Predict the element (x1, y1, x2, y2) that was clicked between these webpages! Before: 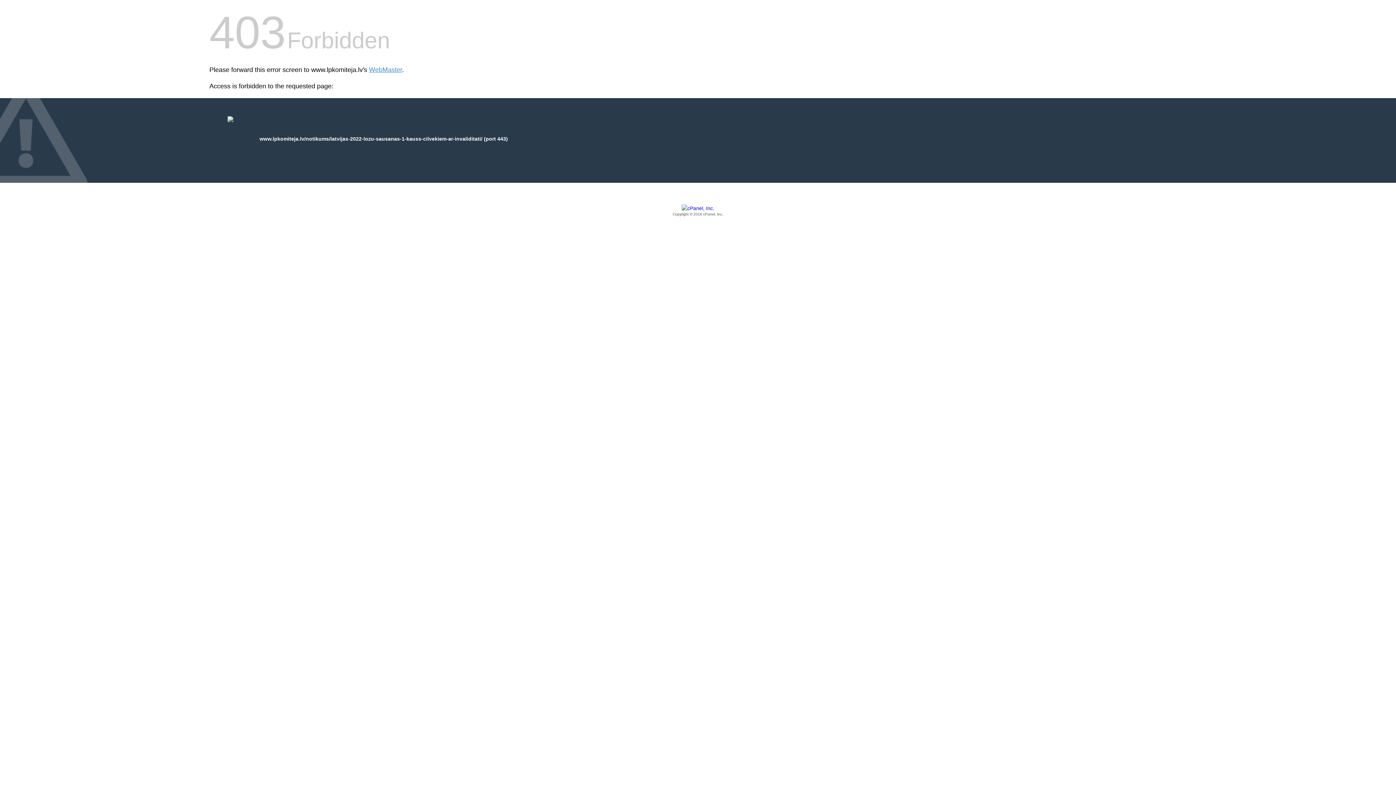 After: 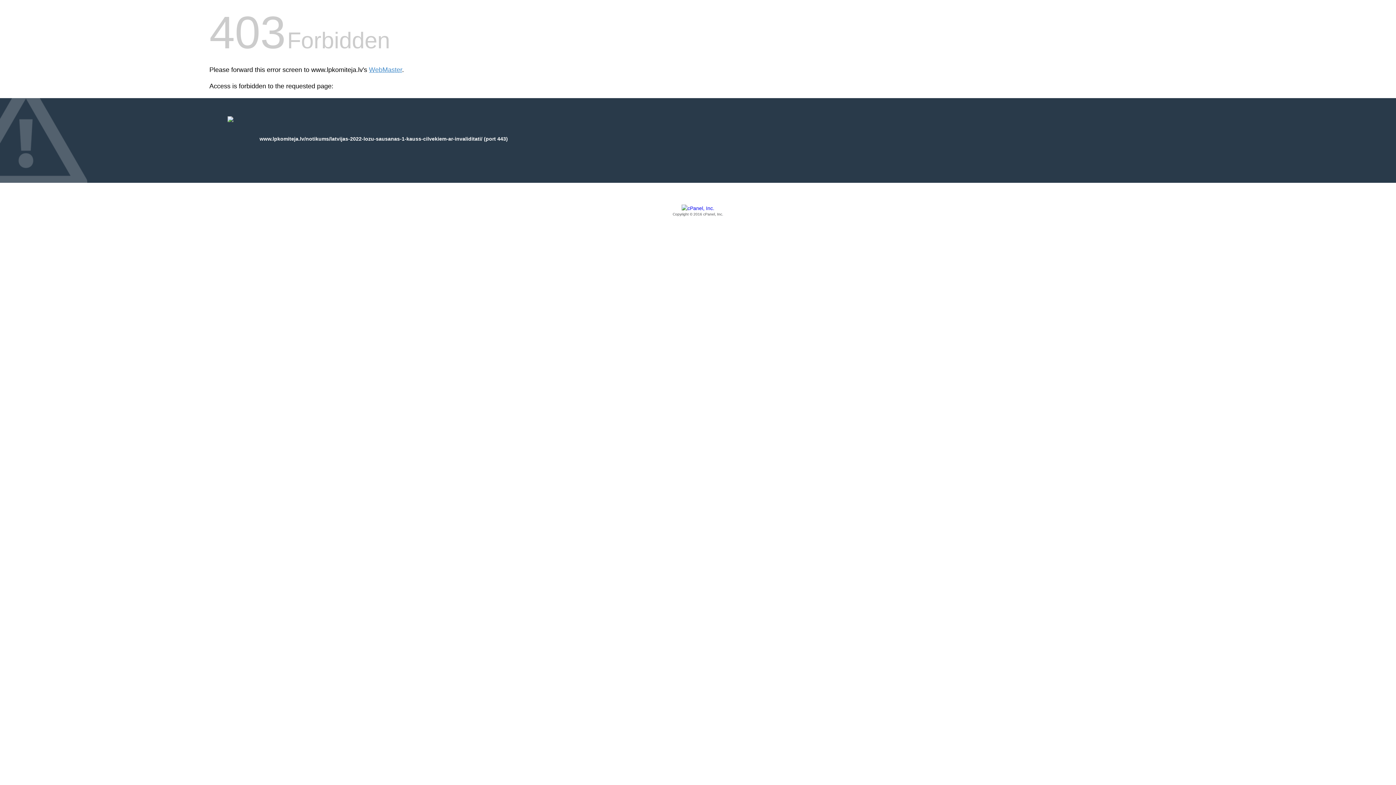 Action: label: Copyright © 2016 cPanel, Inc. bbox: (209, 205, 1186, 217)